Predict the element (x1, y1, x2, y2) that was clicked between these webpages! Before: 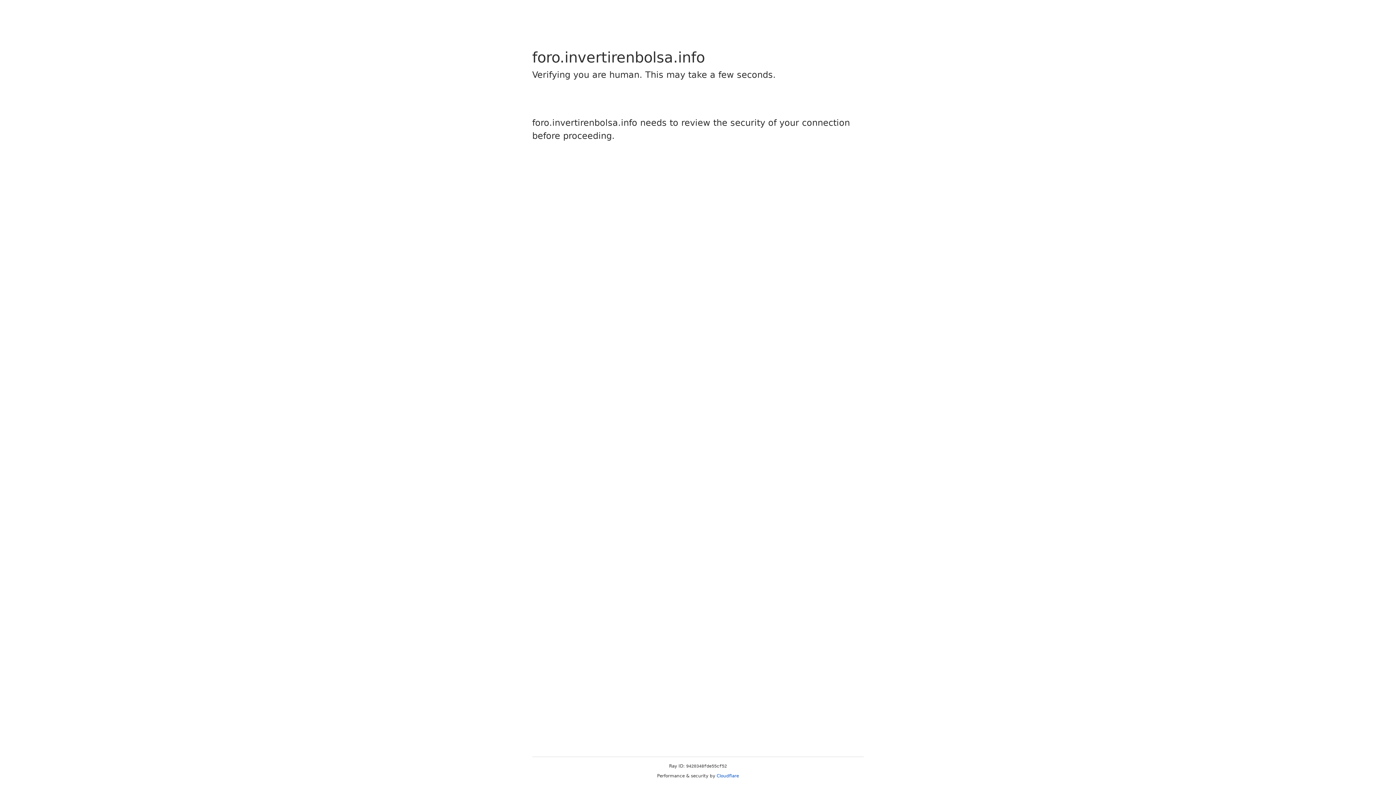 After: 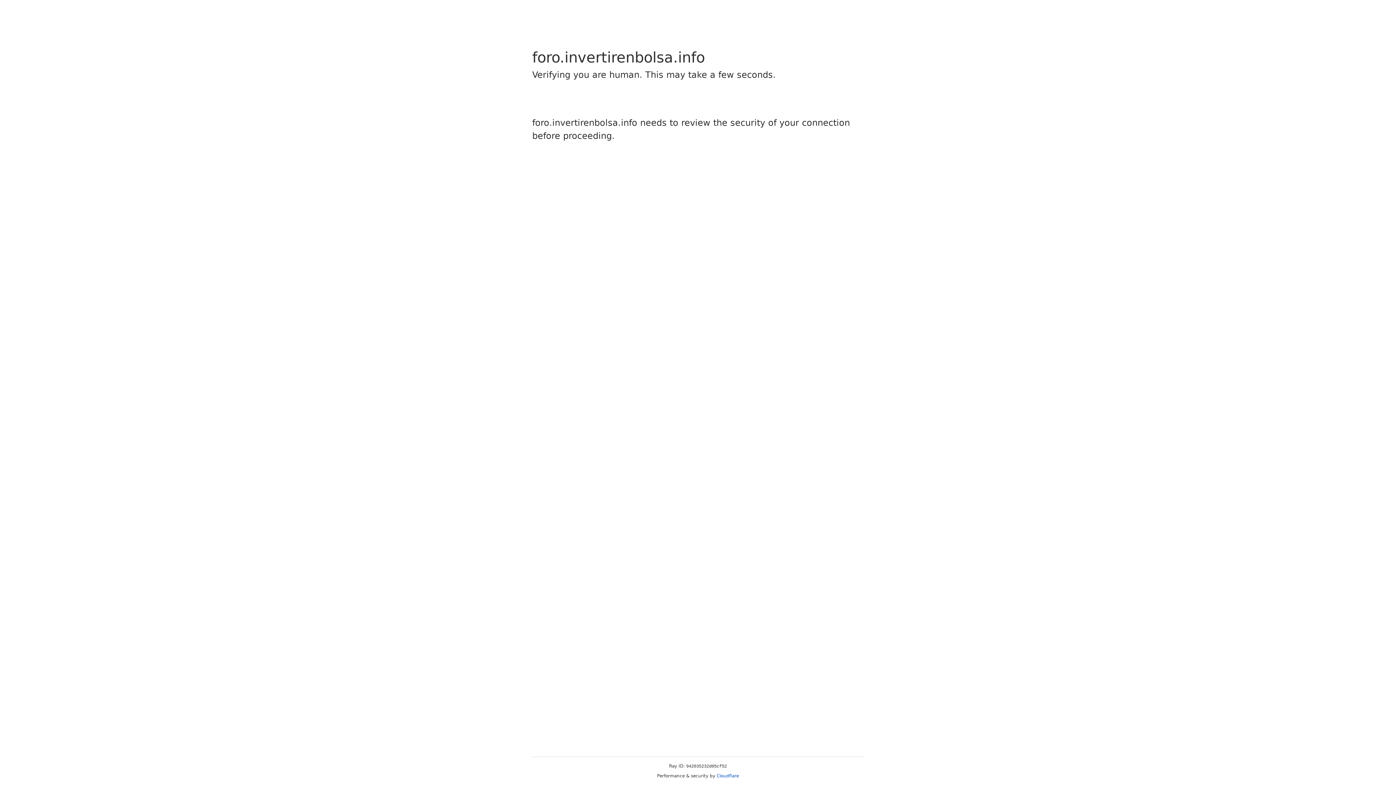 Action: bbox: (716, 773, 739, 778) label: Cloudflare